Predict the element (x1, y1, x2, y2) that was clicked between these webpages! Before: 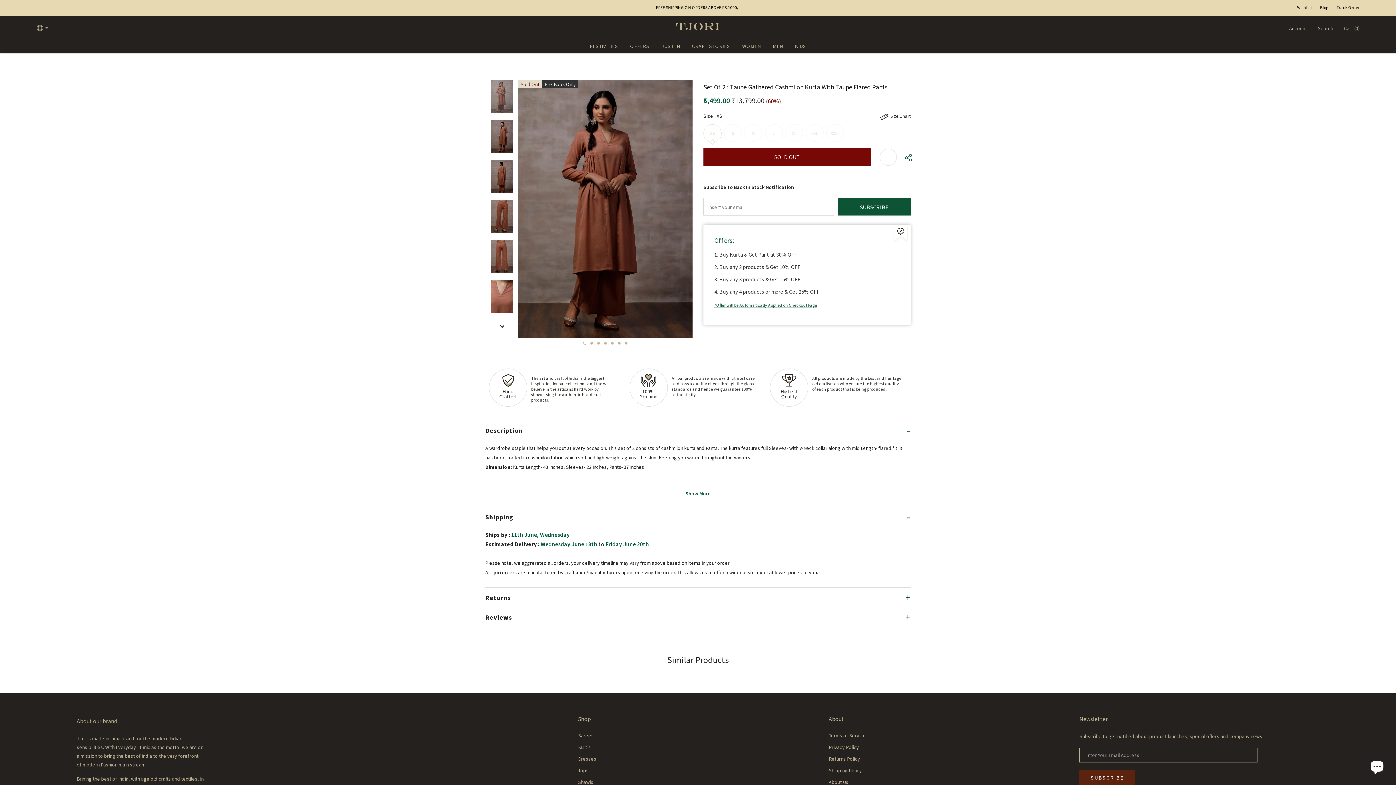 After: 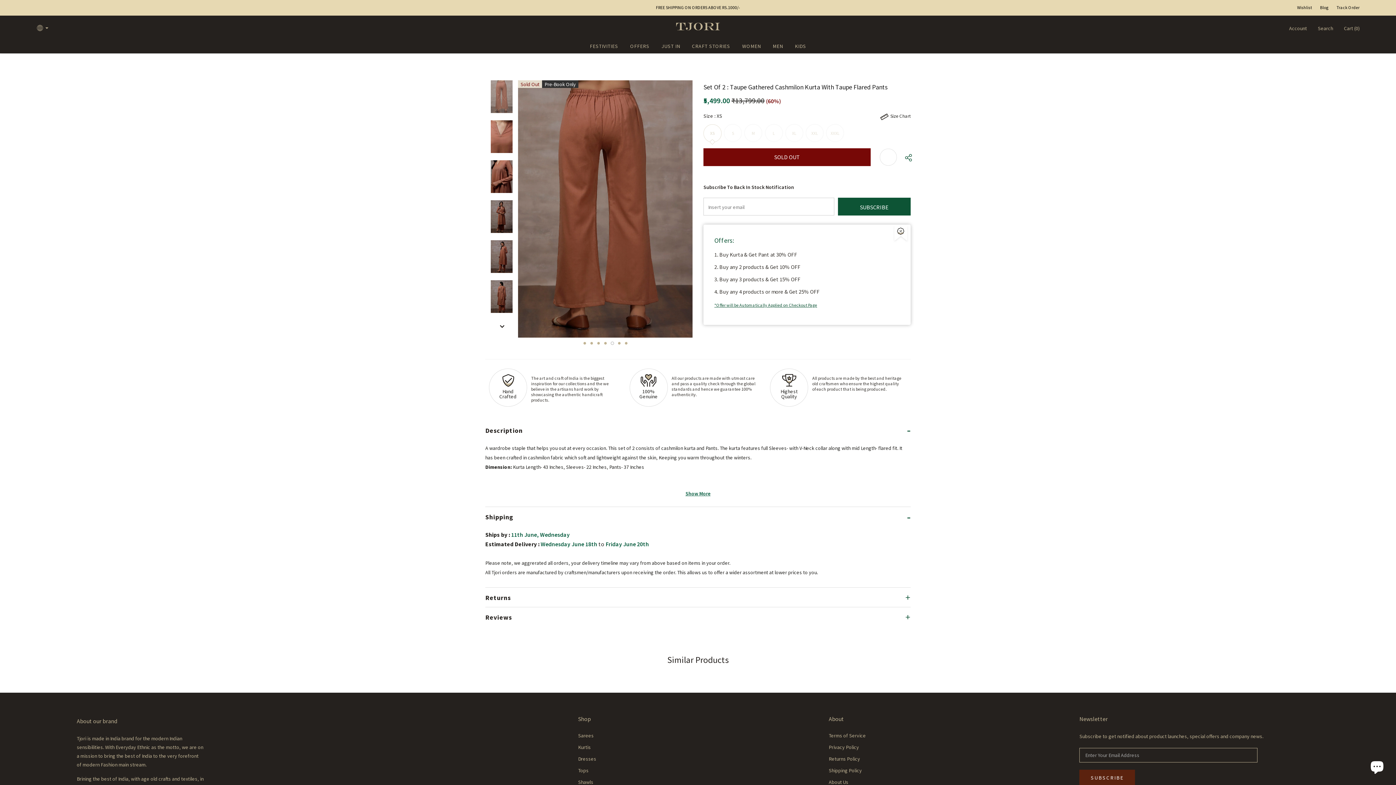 Action: label: 5 bbox: (610, 341, 614, 344)